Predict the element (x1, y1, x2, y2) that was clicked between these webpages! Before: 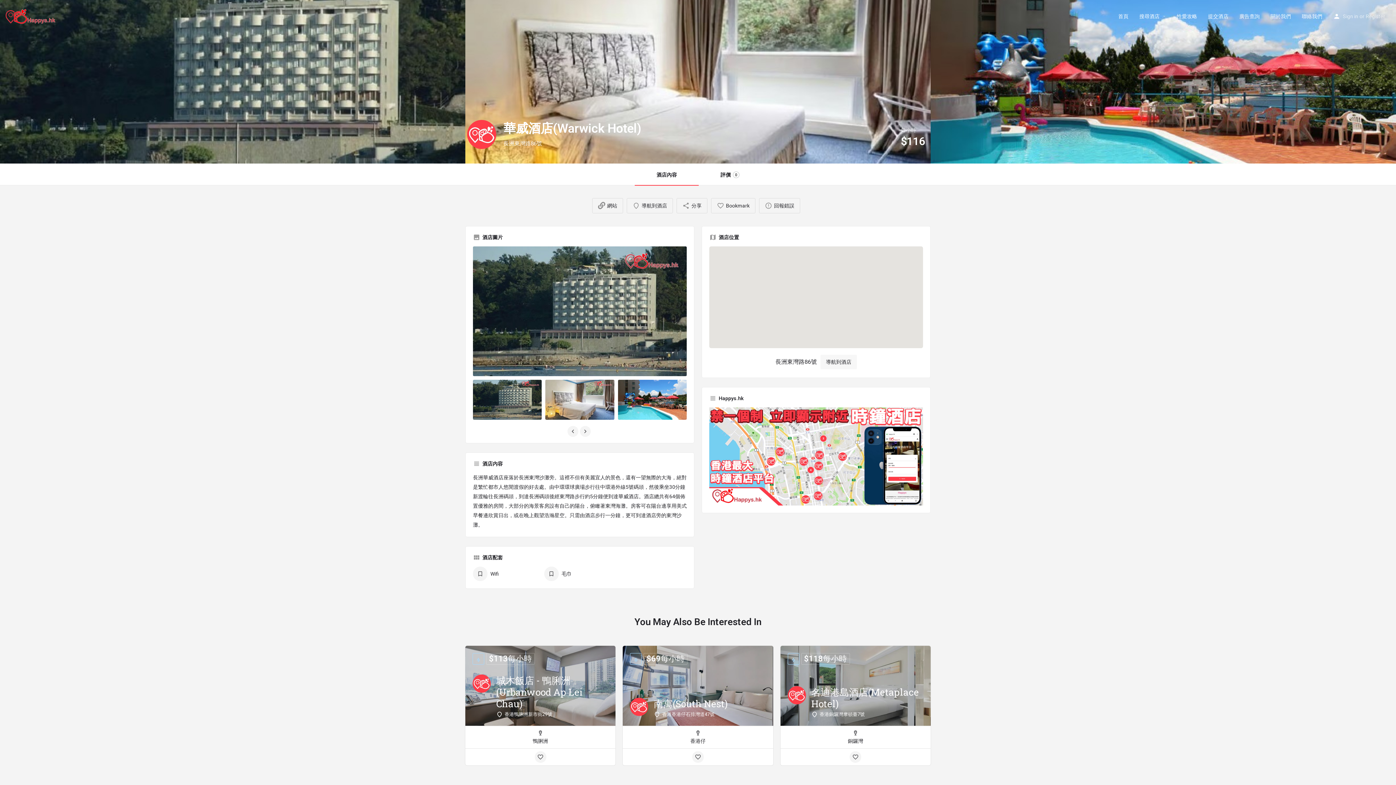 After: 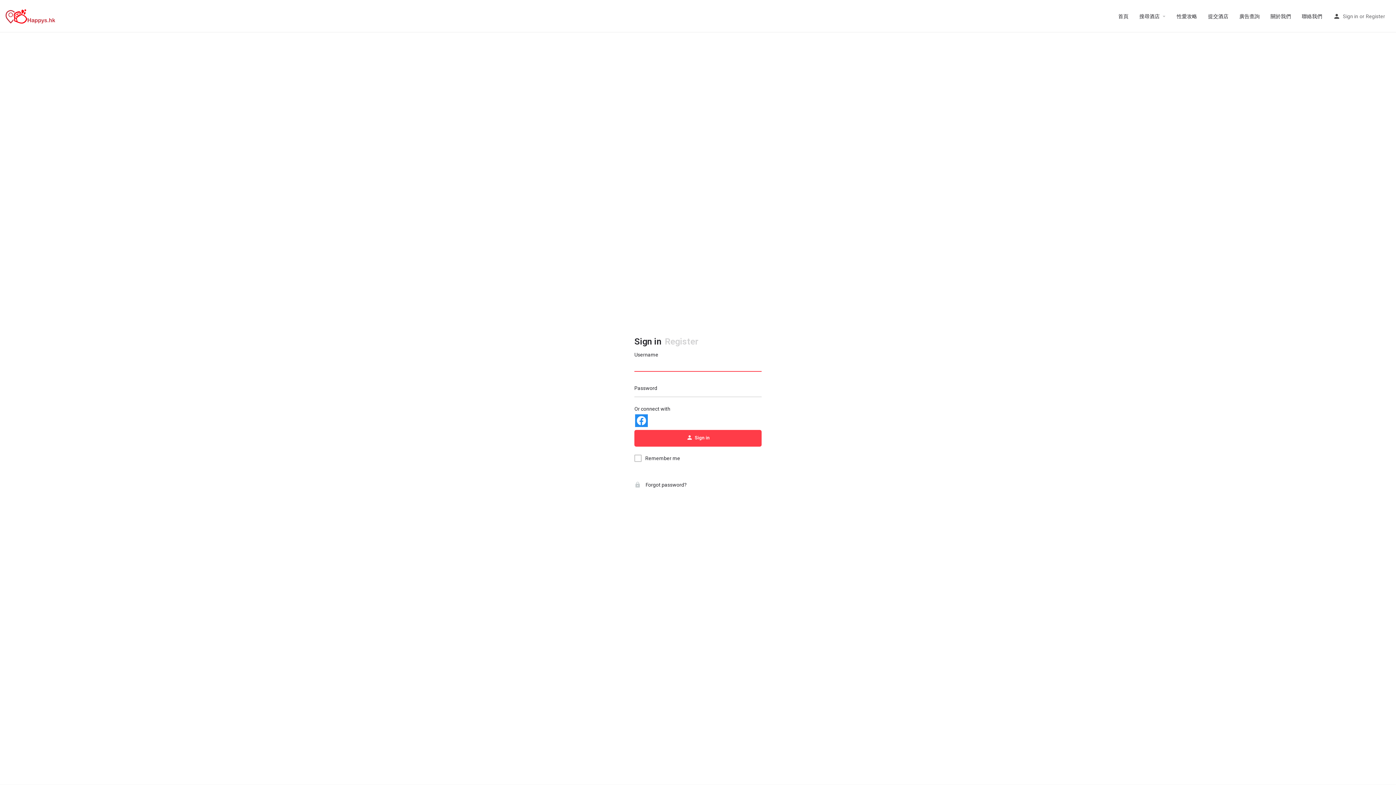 Action: bbox: (692, 751, 703, 763)